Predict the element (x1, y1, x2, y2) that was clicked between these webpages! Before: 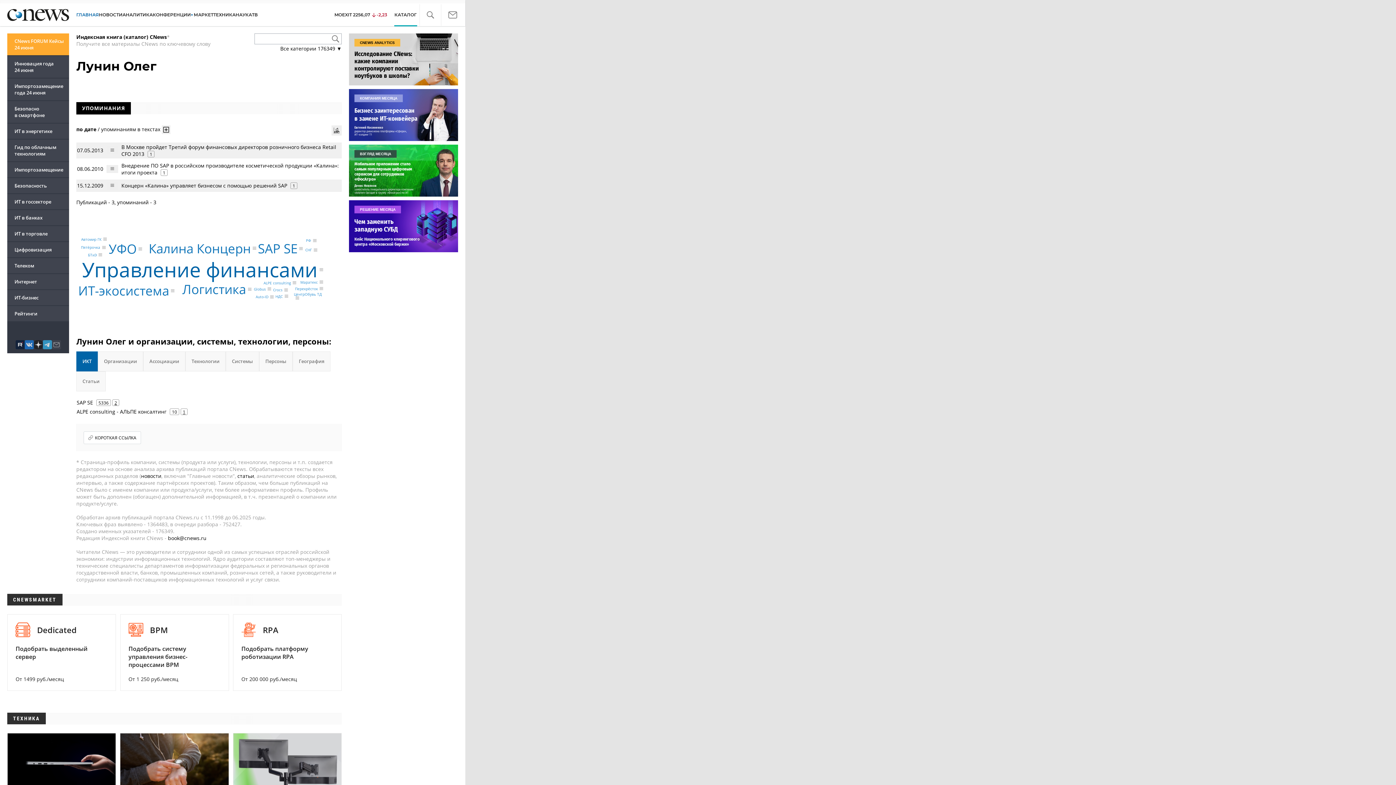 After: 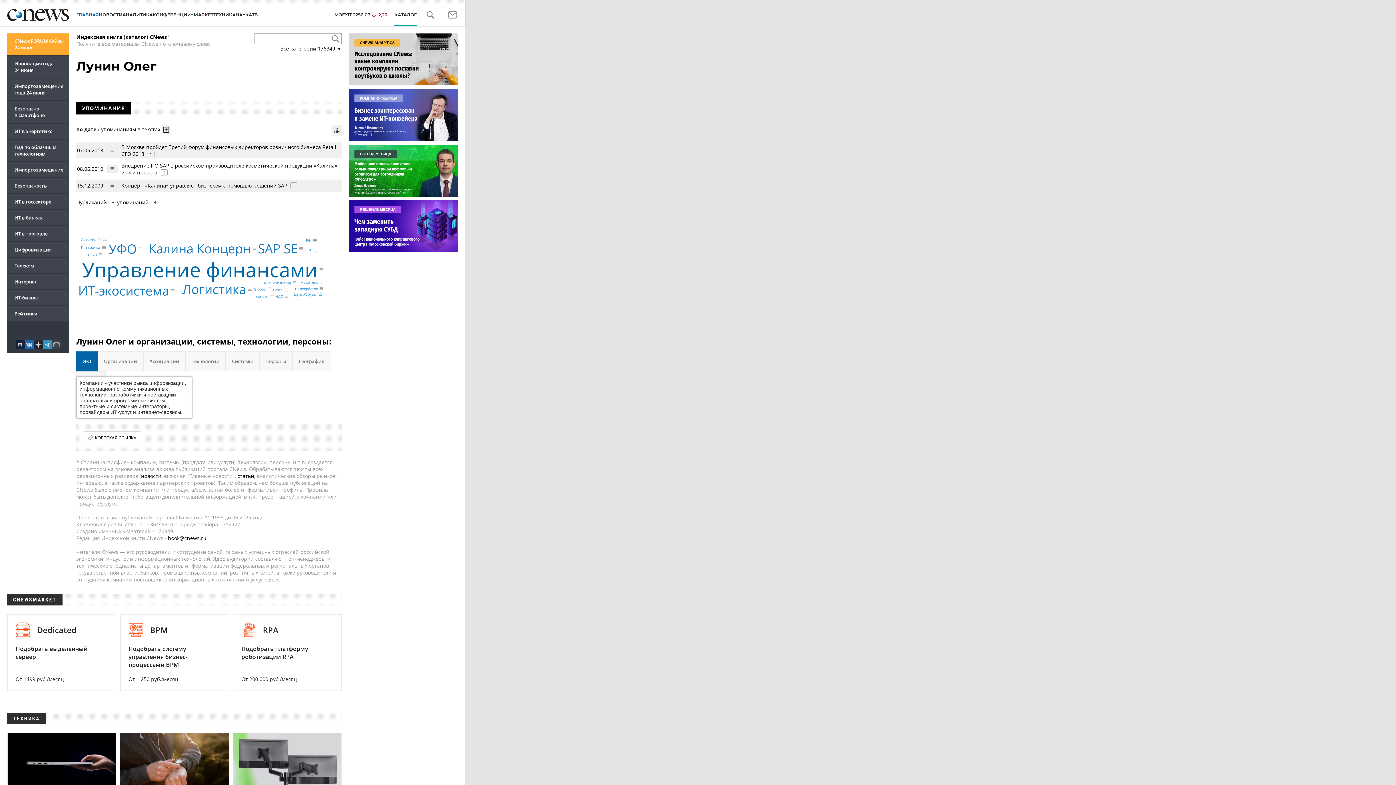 Action: label: ИКТ bbox: (76, 351, 97, 371)